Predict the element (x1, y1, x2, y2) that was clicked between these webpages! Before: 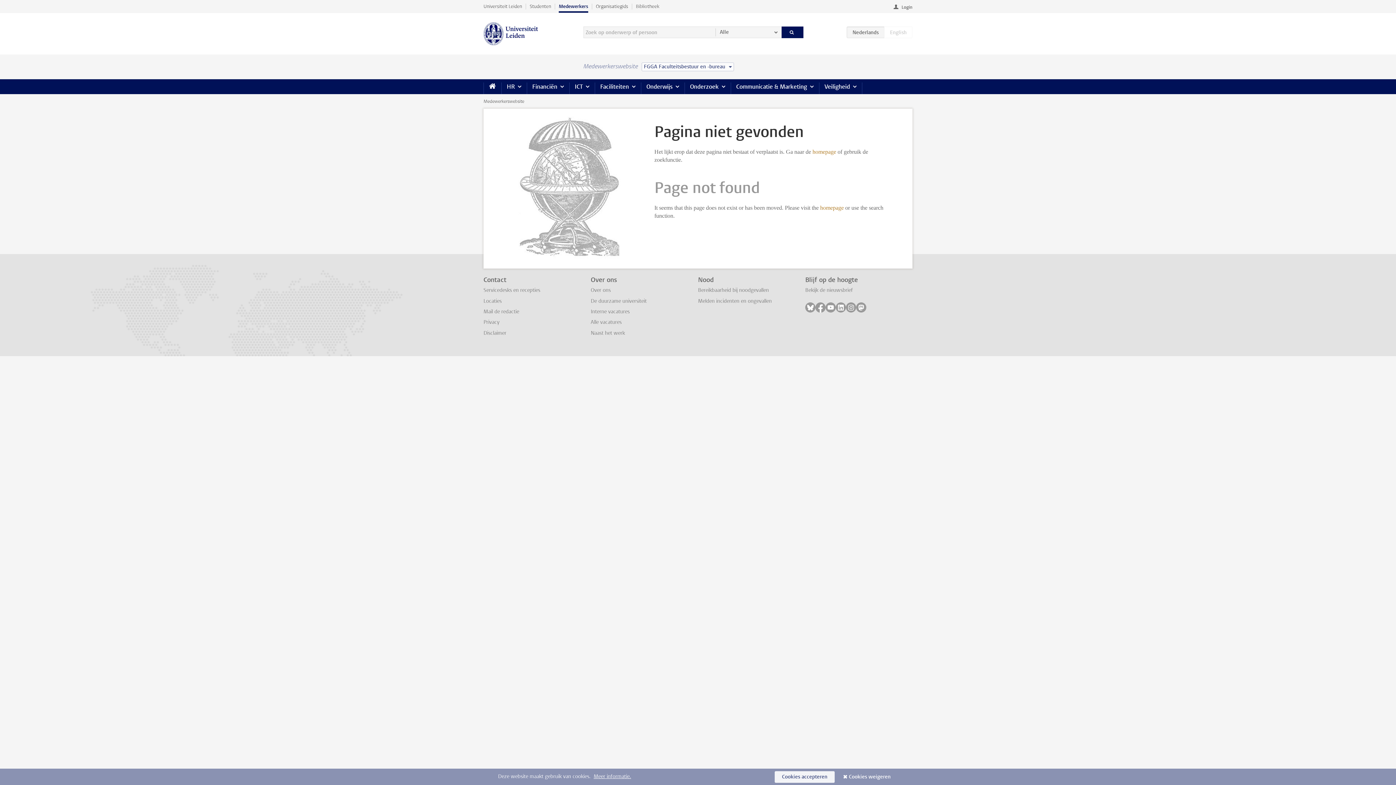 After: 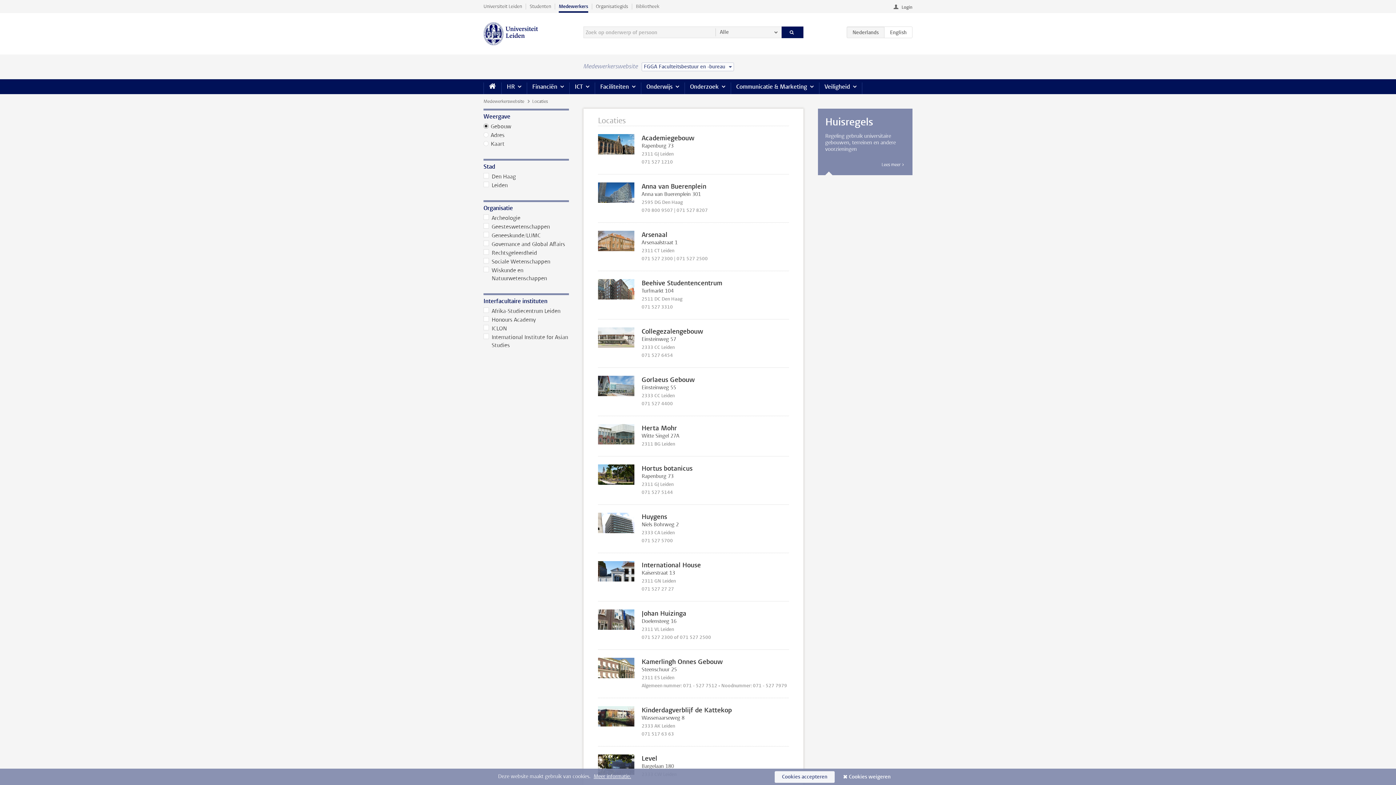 Action: bbox: (483, 297, 501, 304) label: Locaties